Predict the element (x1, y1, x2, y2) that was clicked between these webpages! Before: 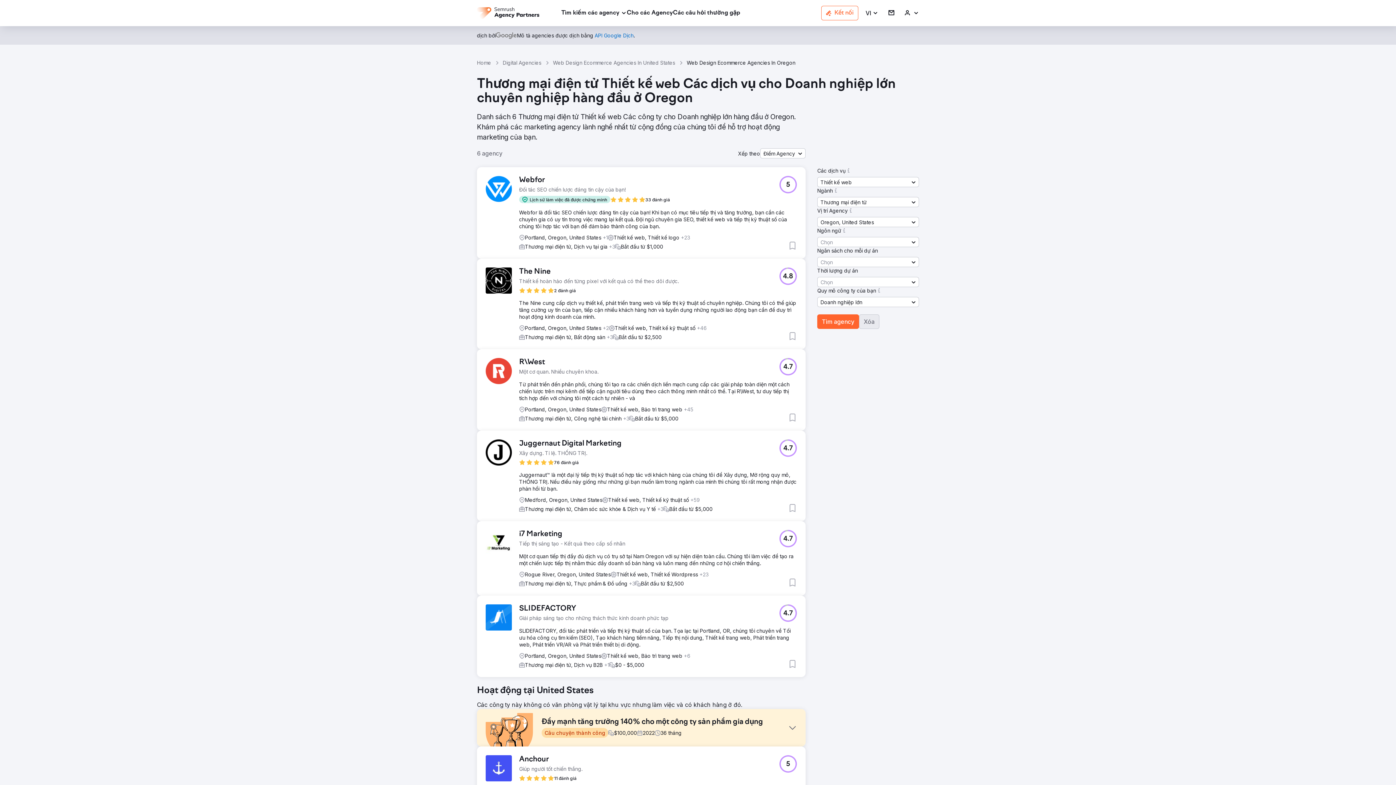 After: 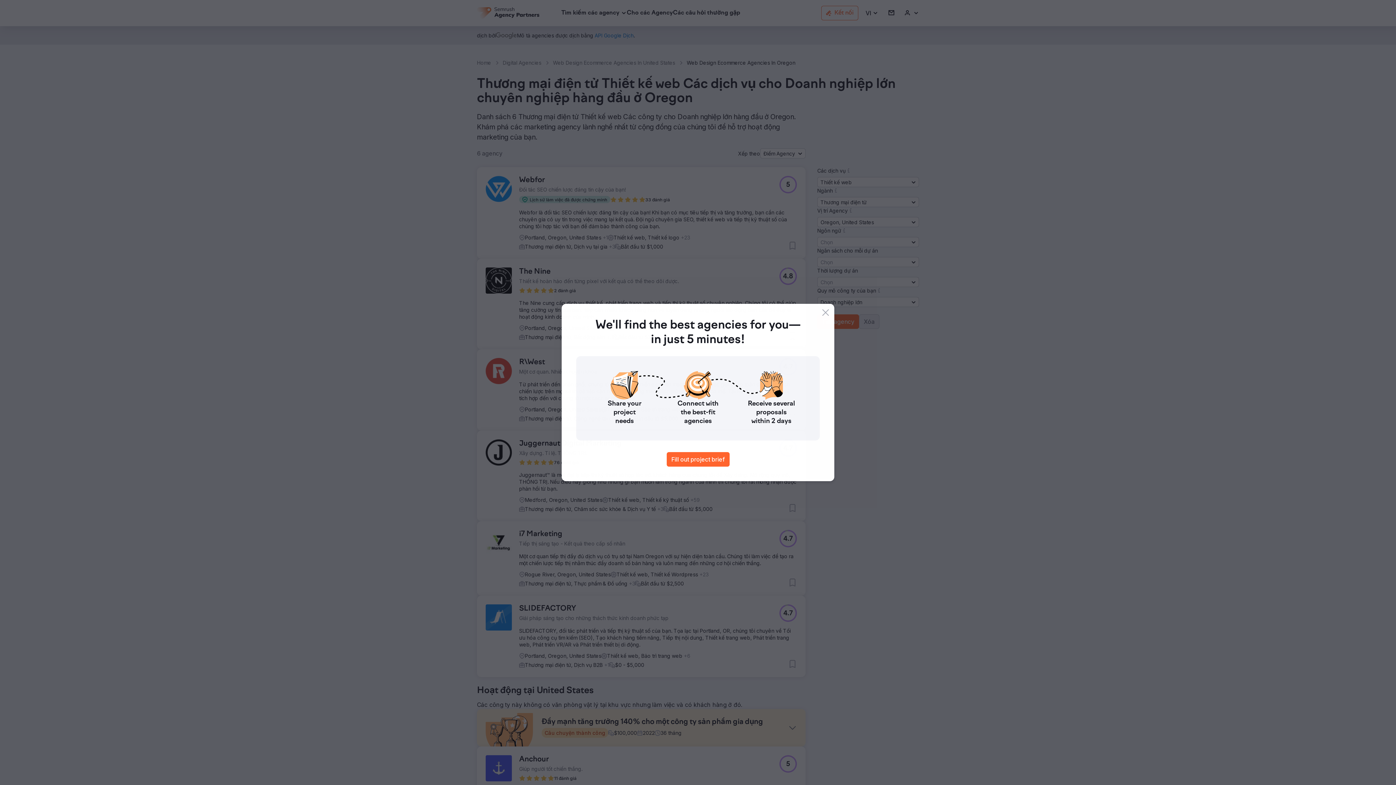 Action: bbox: (876, 287, 882, 294)